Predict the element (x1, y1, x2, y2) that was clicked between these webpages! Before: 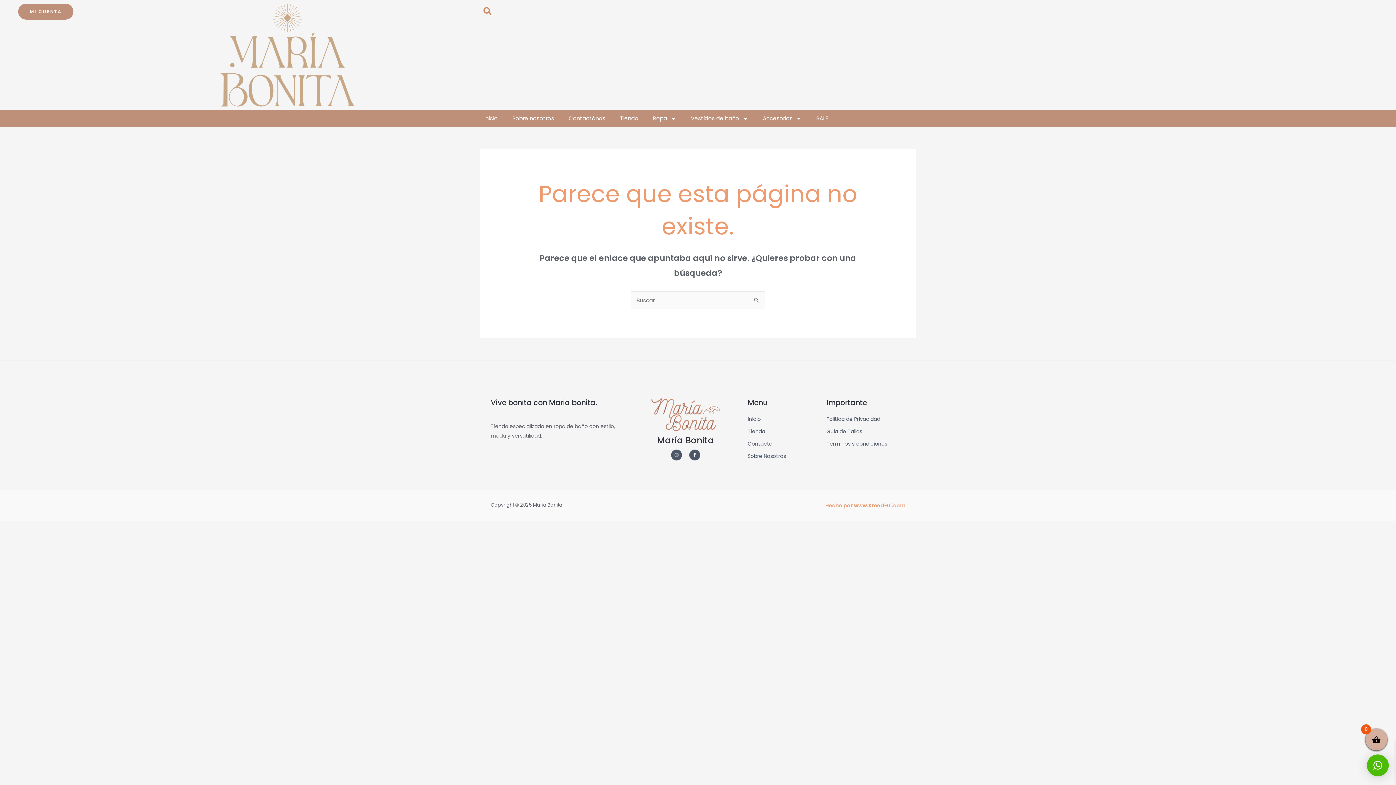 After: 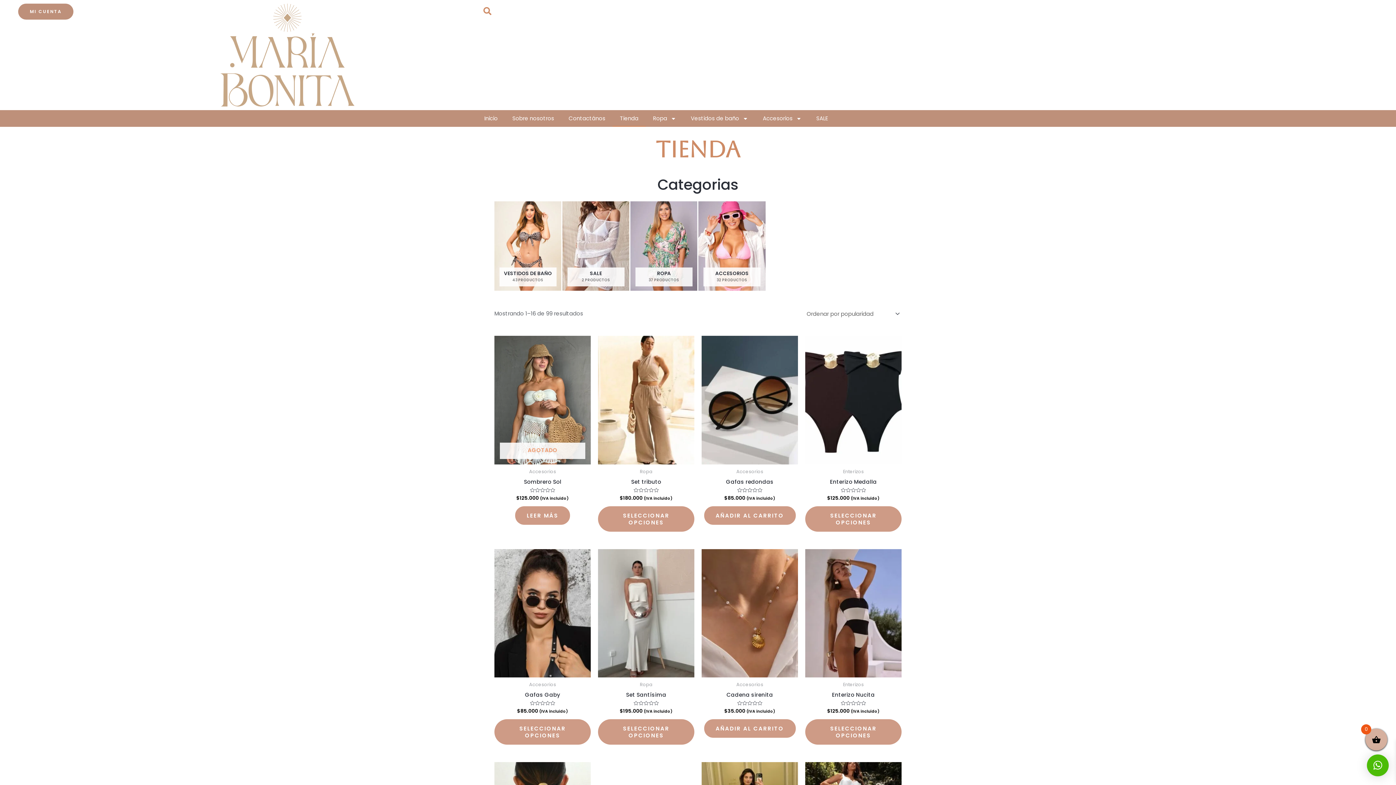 Action: bbox: (612, 110, 645, 127) label: Tienda